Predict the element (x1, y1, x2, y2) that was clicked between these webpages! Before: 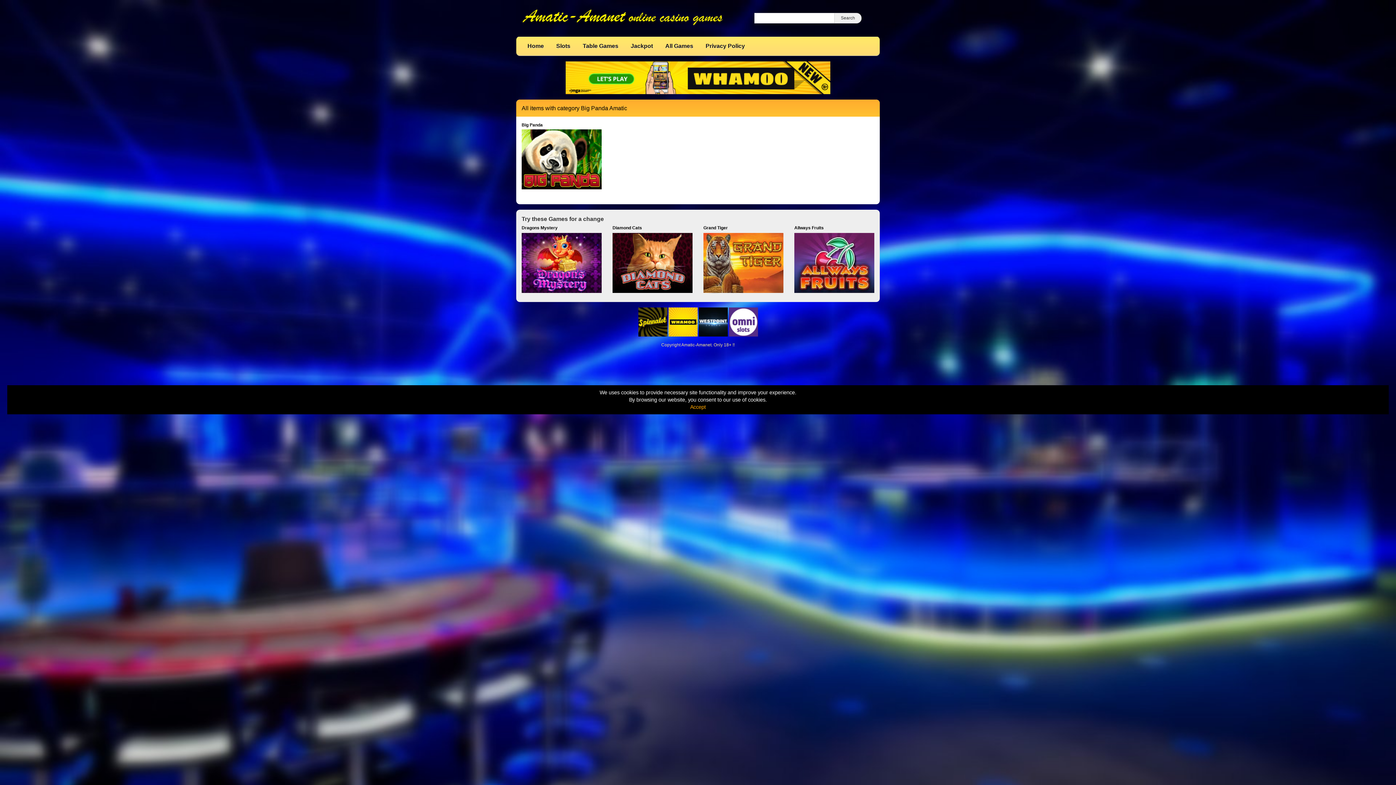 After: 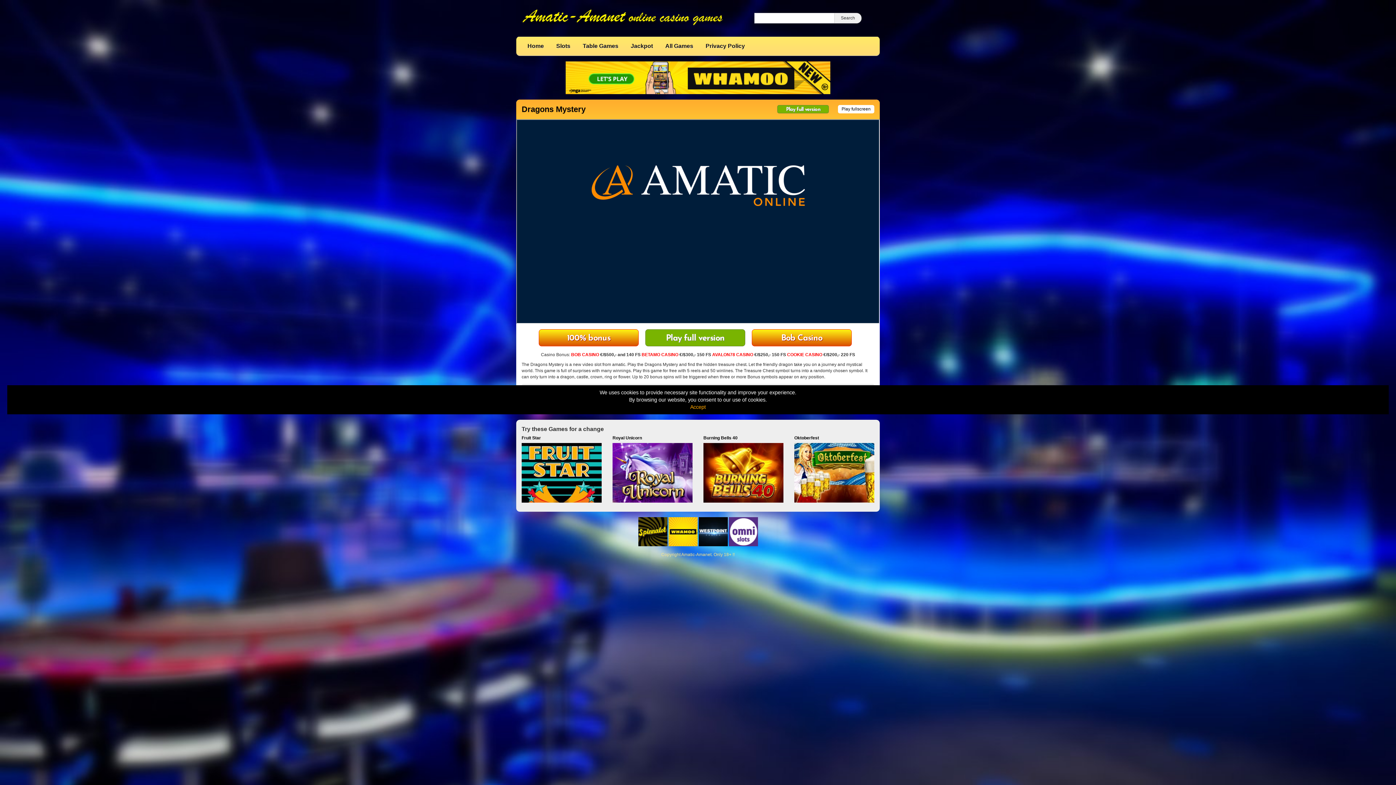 Action: label: Dragons Mystery bbox: (521, 225, 601, 265)